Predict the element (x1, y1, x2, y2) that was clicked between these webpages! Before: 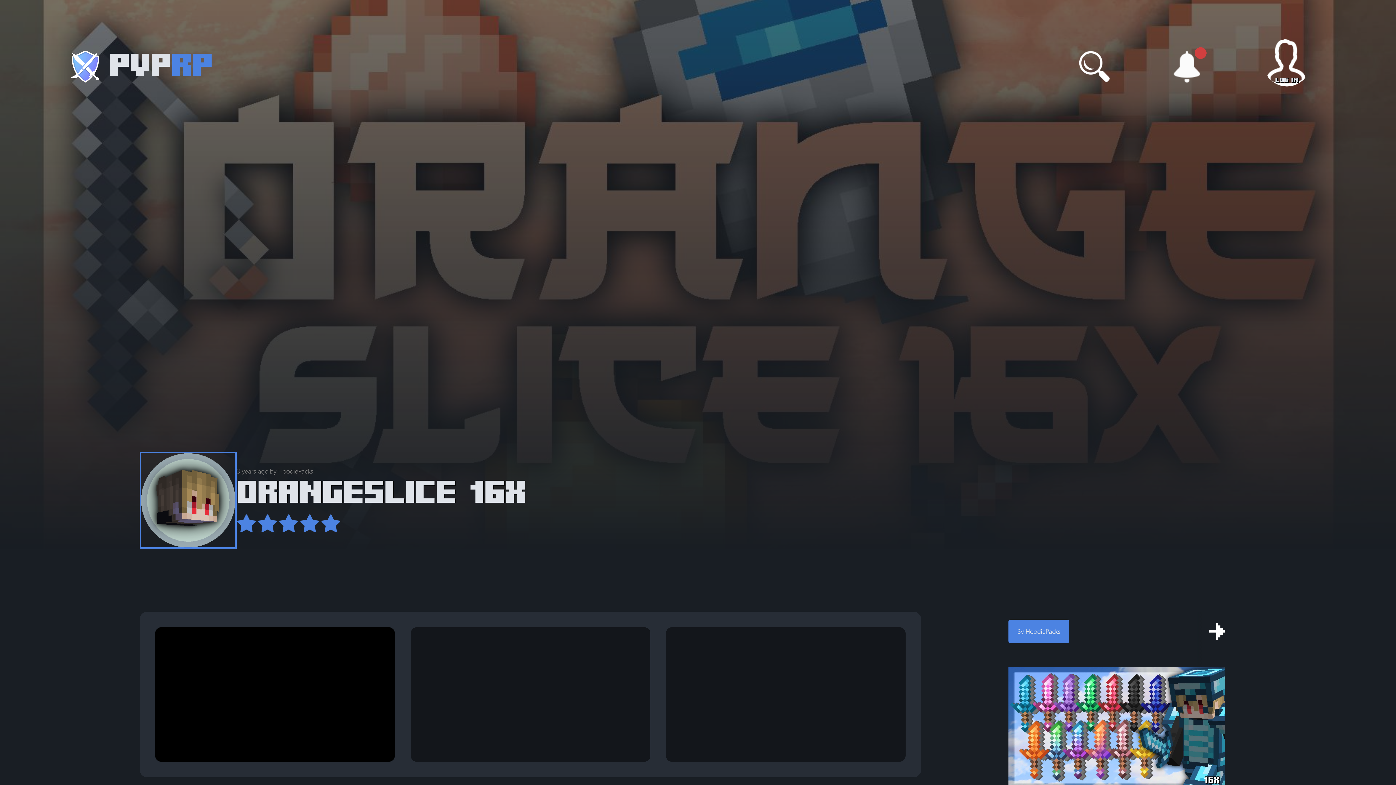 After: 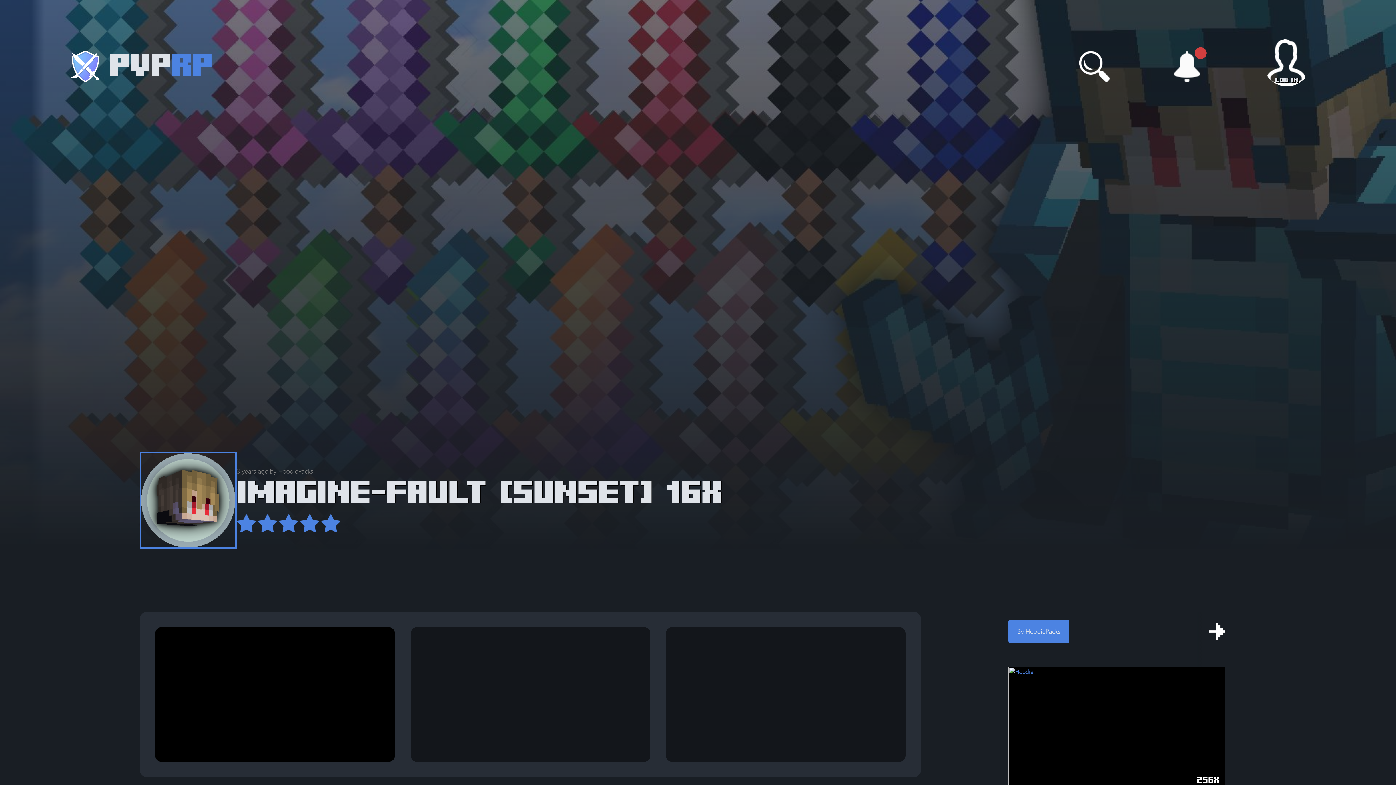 Action: bbox: (1008, 667, 1225, 840) label: 16x
HoodiePacks
imagine-Fault [Sunset]
4K
652